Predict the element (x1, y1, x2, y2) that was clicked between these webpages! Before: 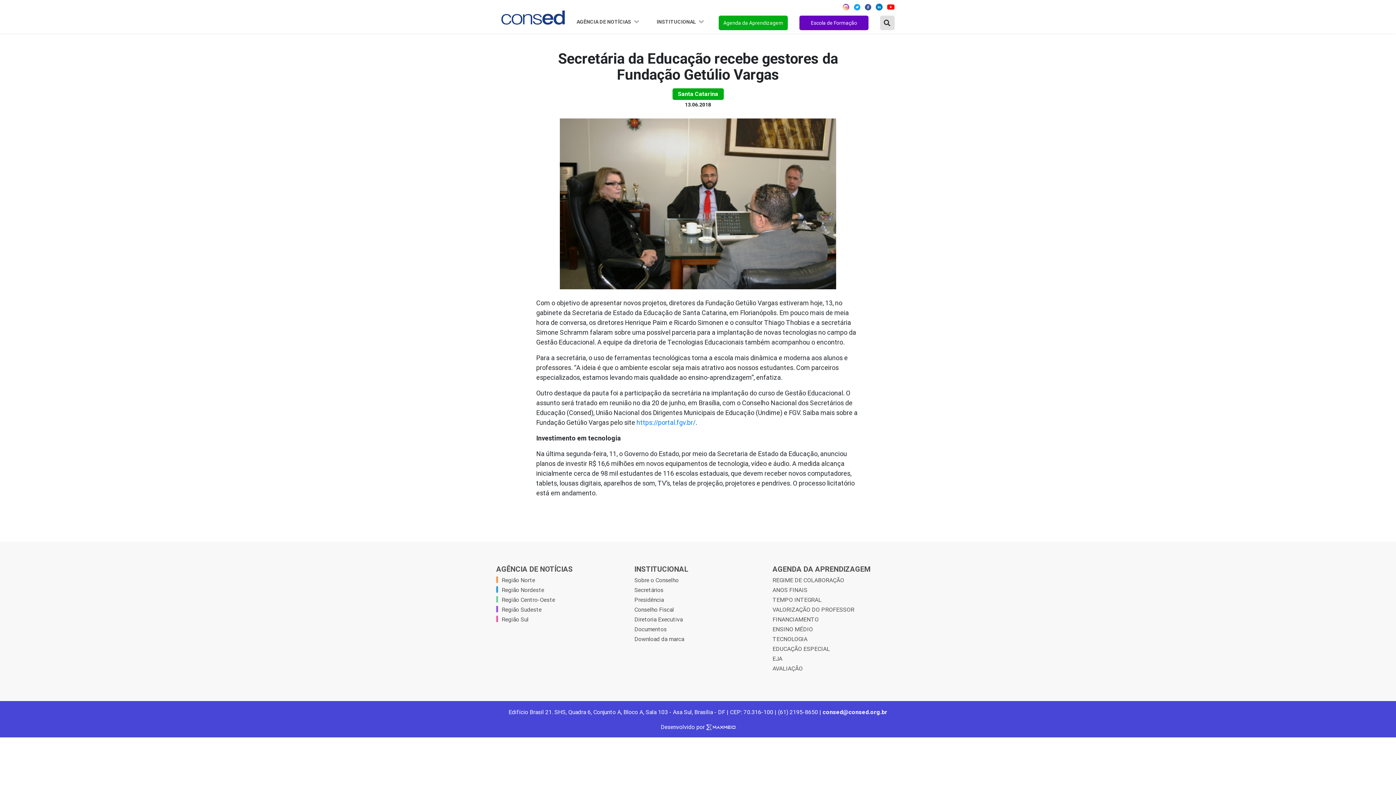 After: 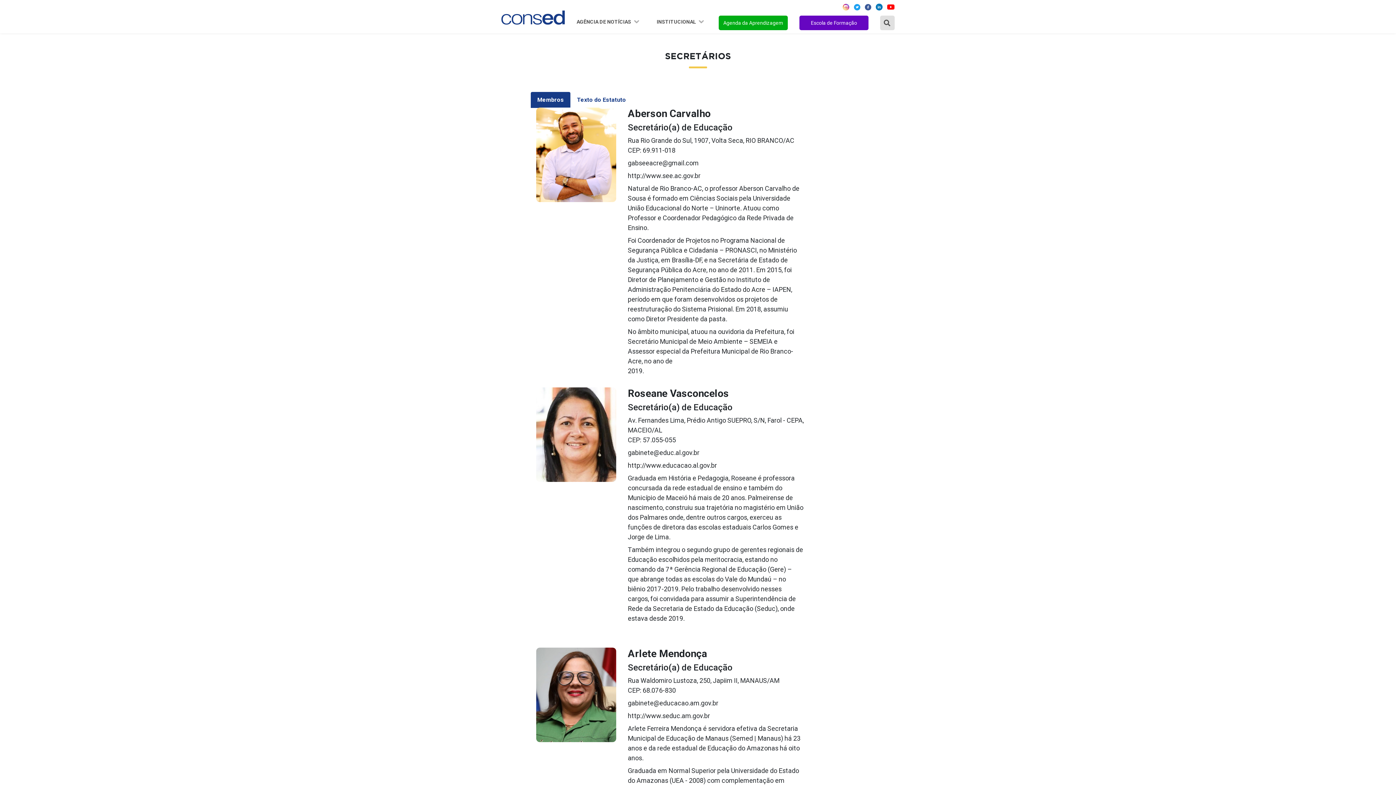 Action: label: Secretários bbox: (634, 586, 663, 593)